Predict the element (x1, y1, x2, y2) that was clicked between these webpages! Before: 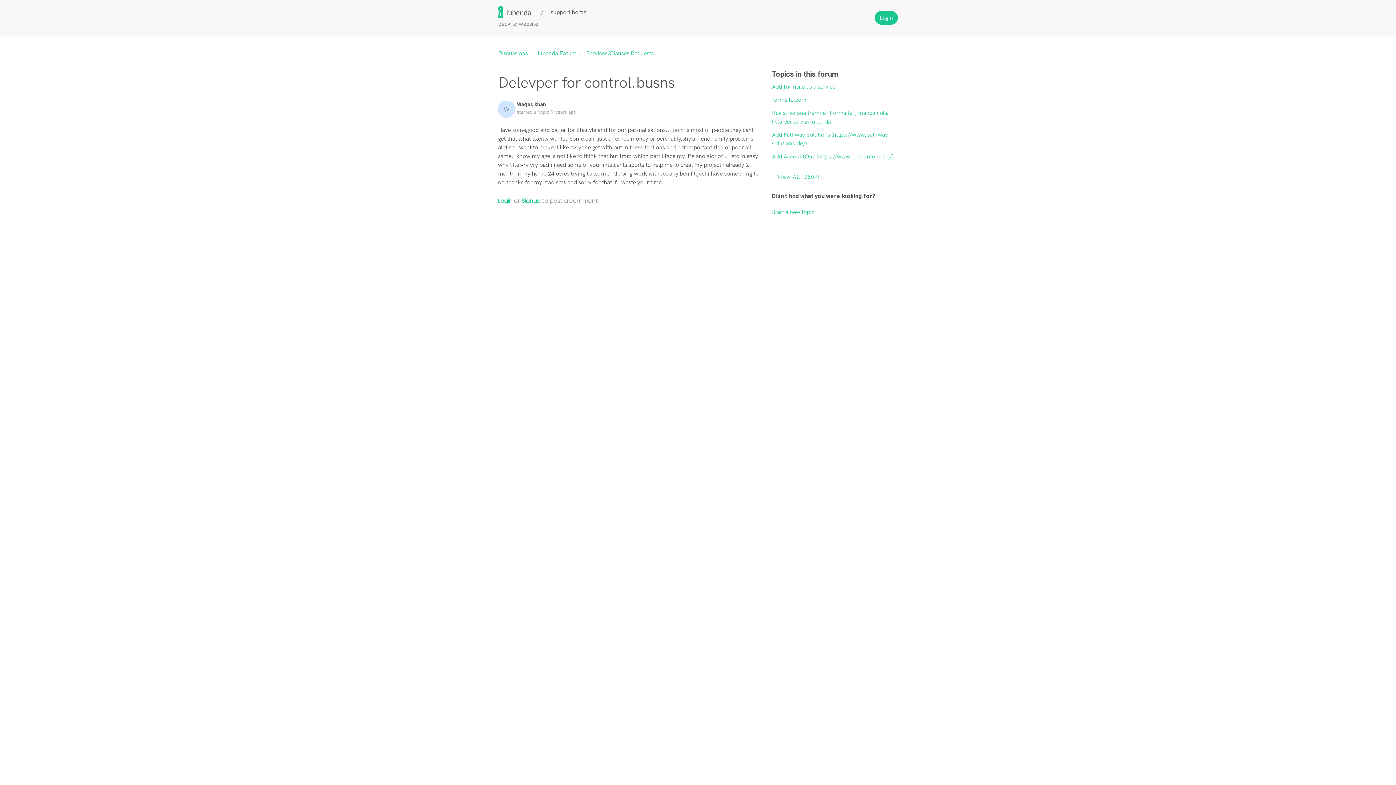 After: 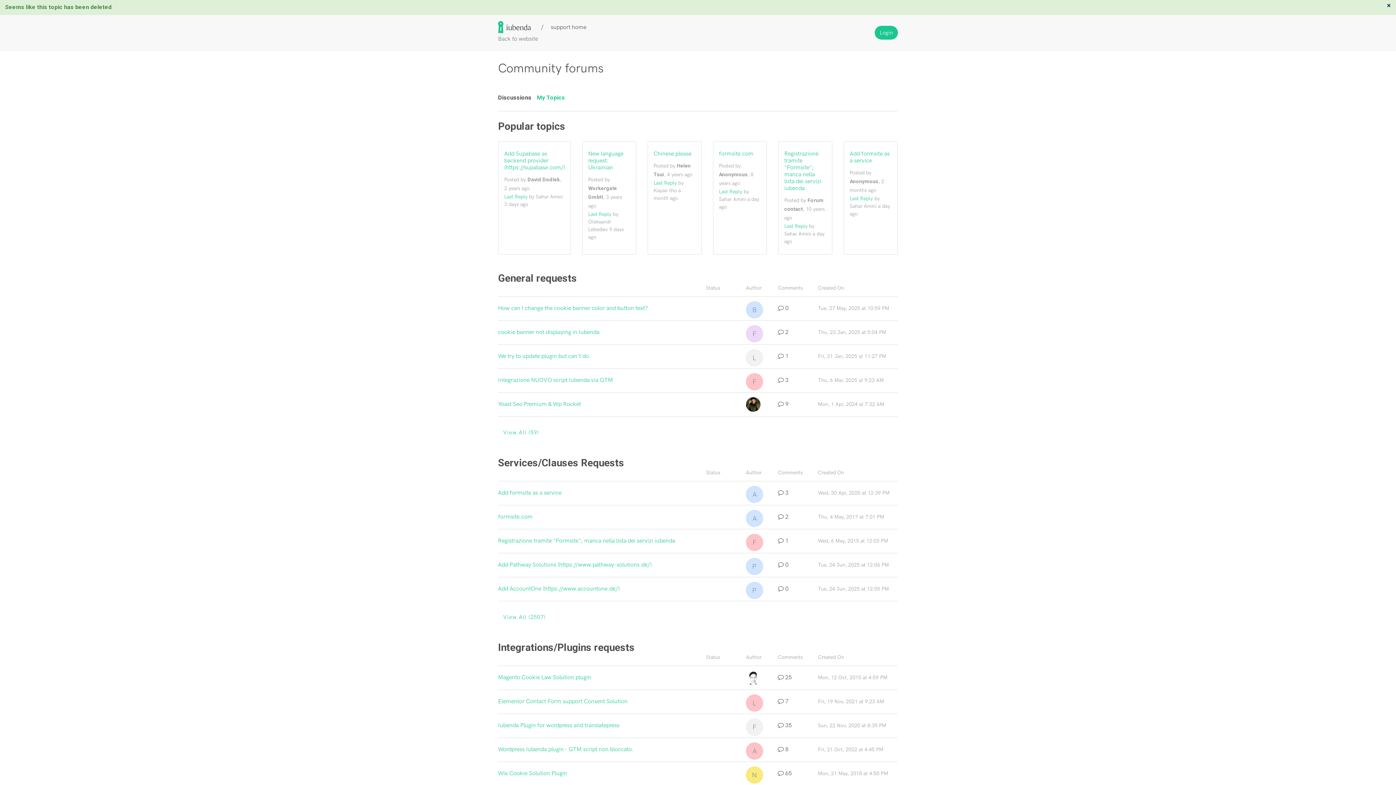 Action: bbox: (772, 83, 835, 90) label: Add formsite as a service